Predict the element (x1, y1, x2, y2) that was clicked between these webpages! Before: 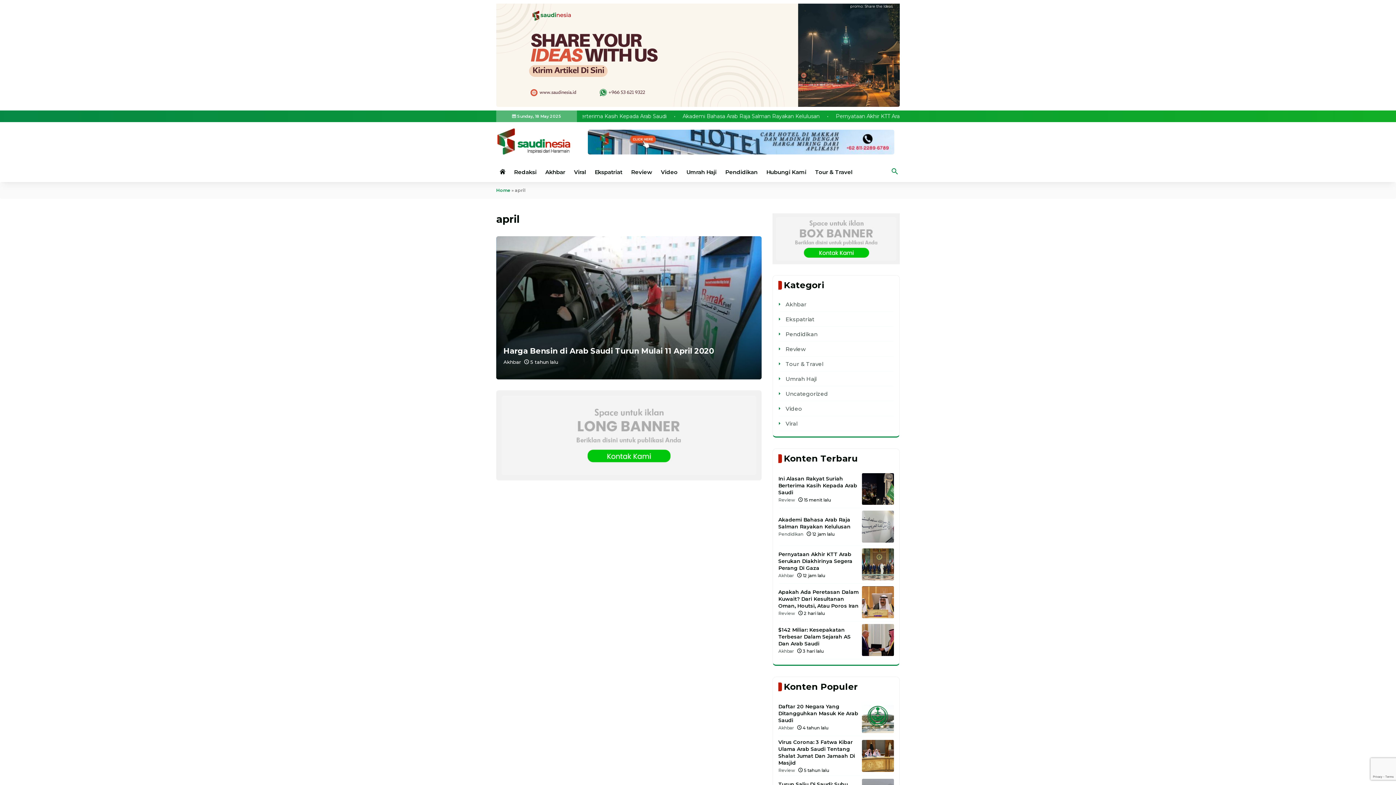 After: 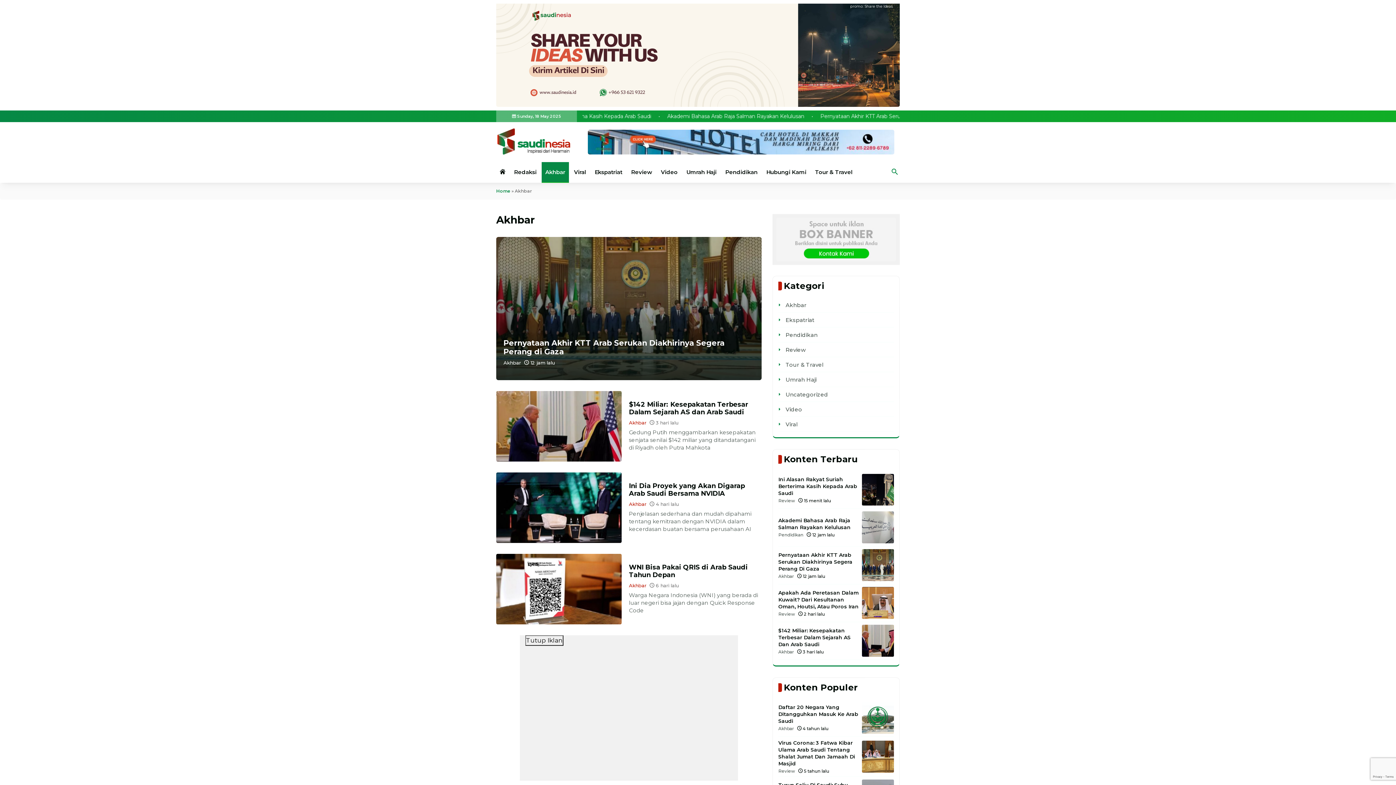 Action: label: Akhbar bbox: (545, 168, 565, 175)